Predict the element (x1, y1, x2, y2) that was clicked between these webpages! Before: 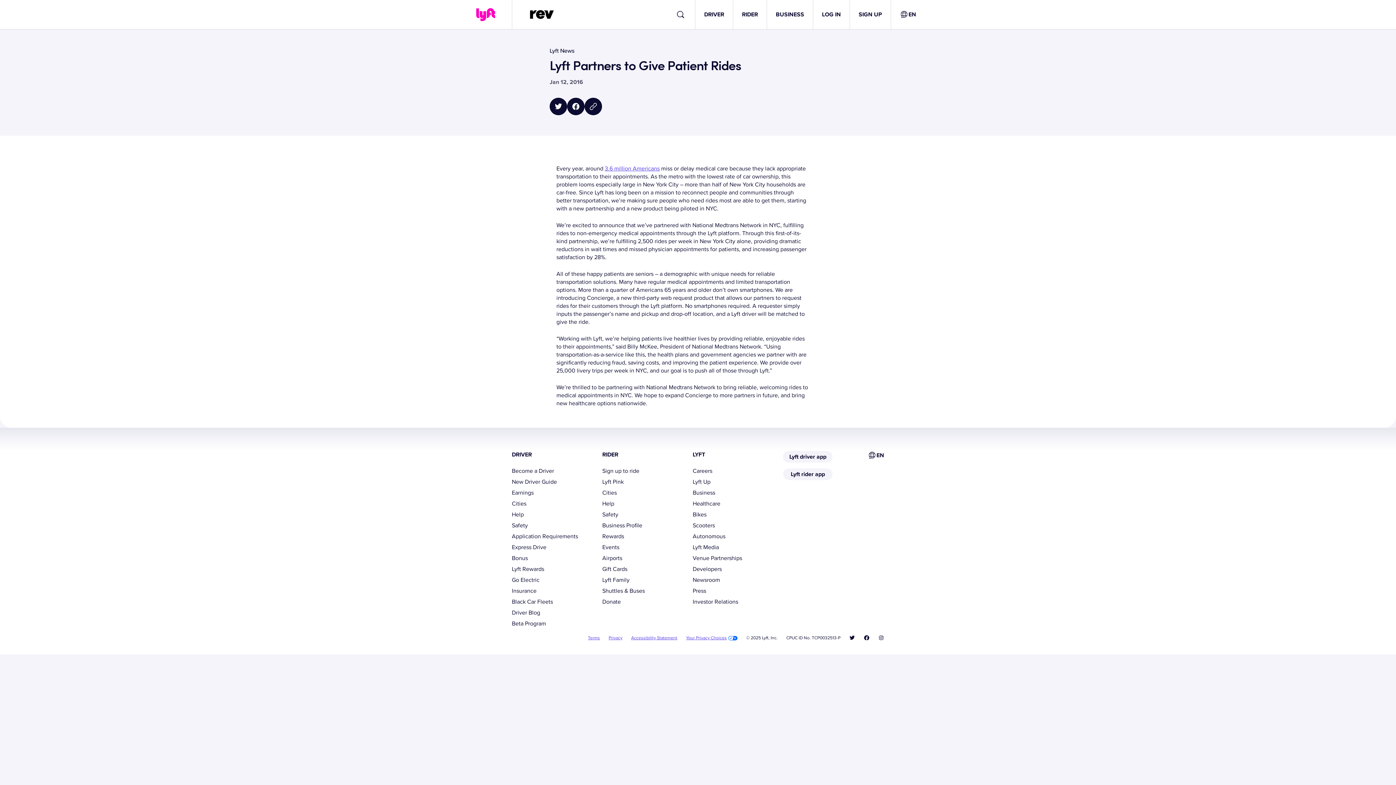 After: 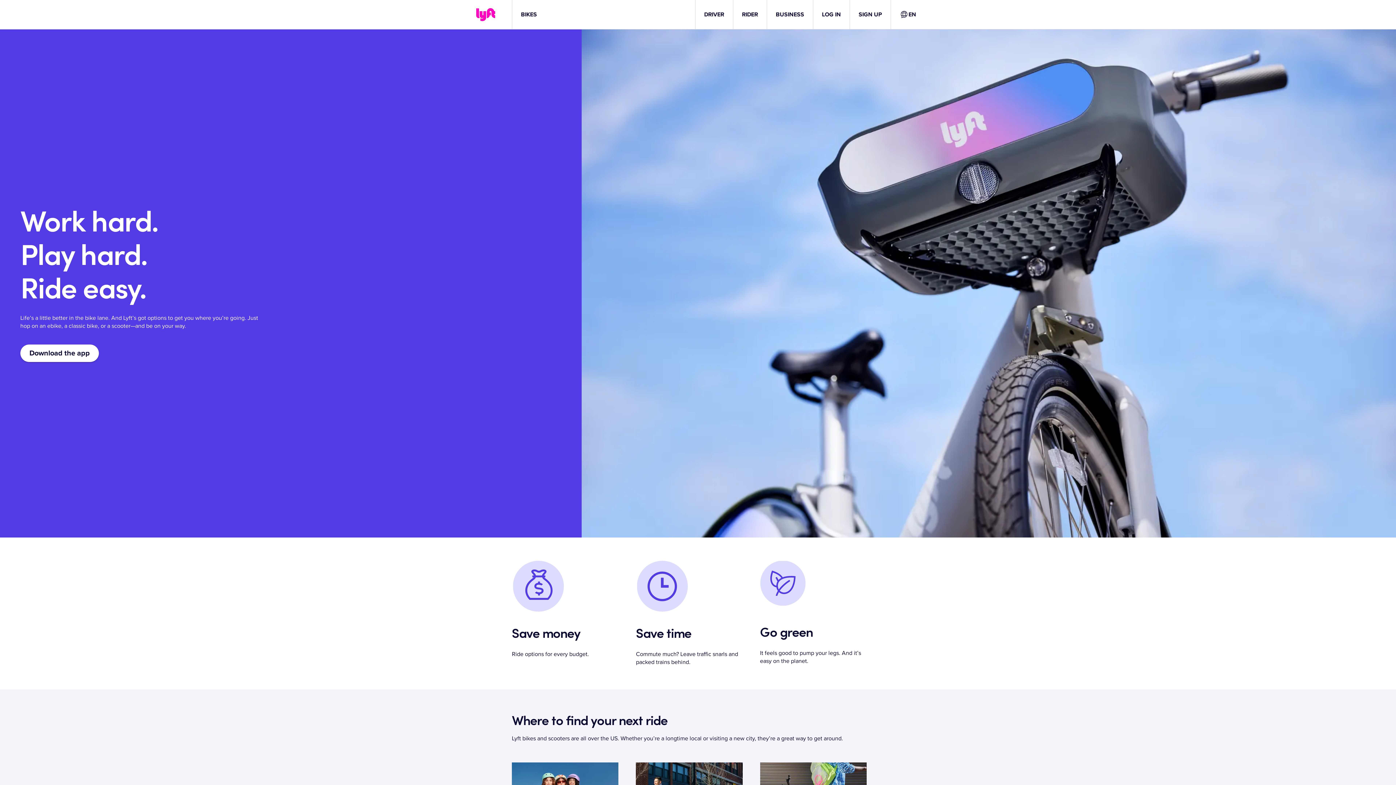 Action: label: Bikes bbox: (692, 510, 777, 518)